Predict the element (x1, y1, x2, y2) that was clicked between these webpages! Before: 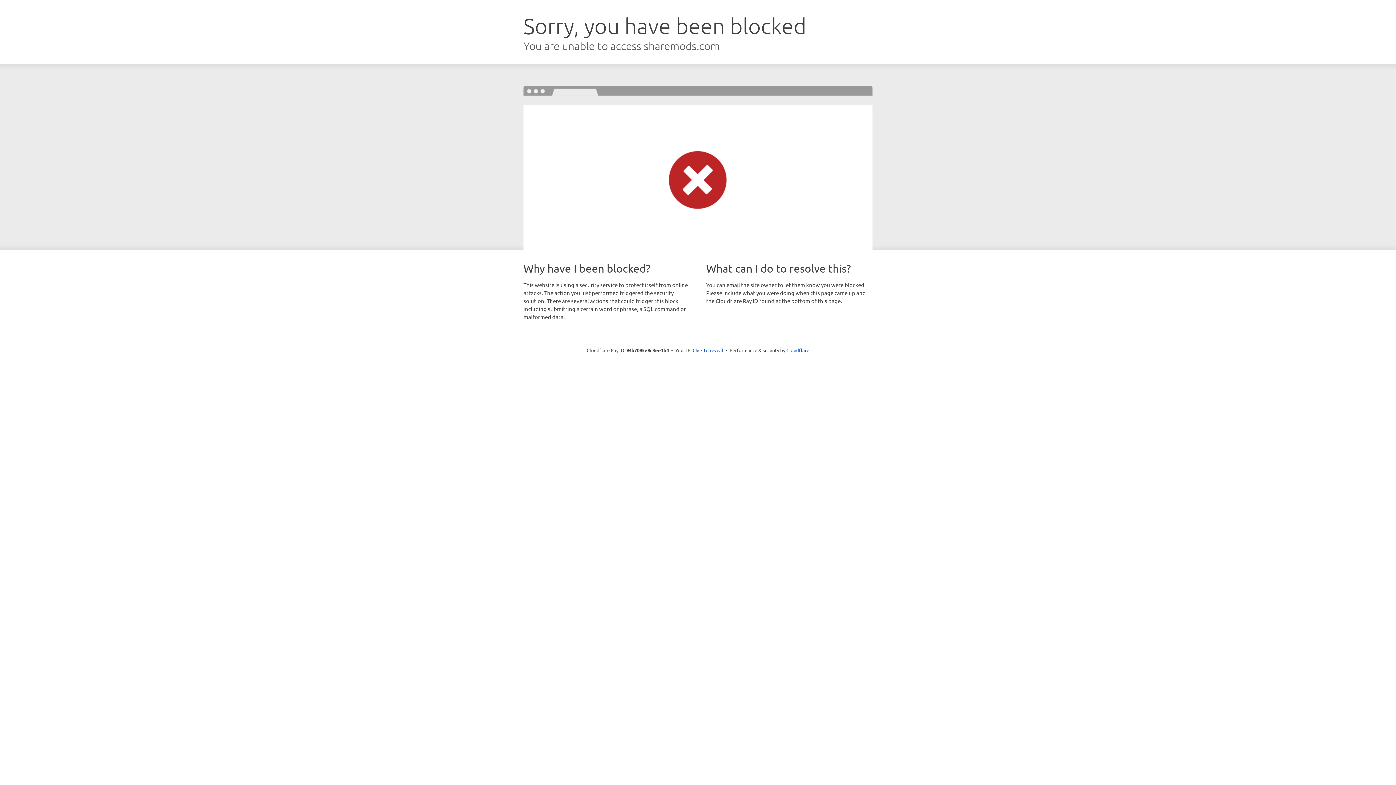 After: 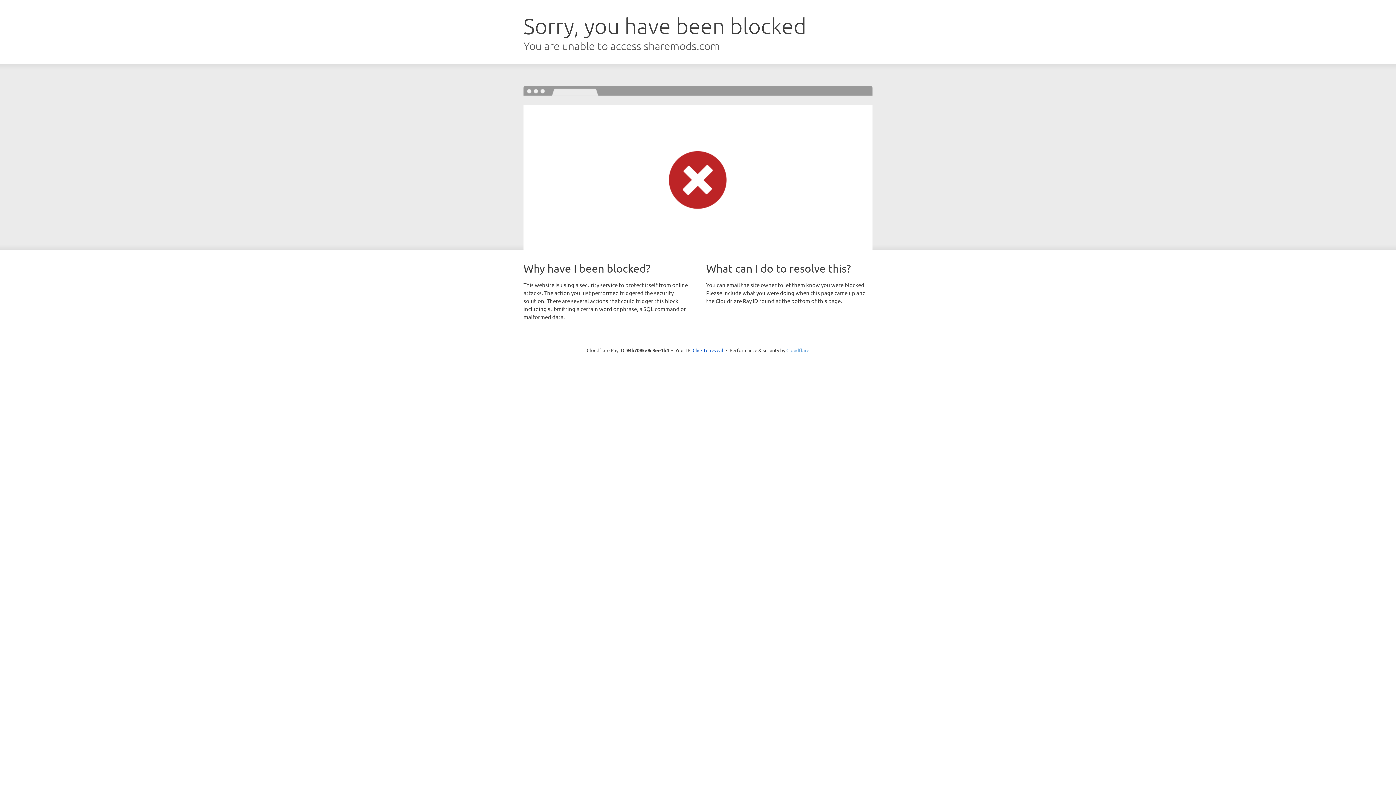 Action: label: Cloudflare bbox: (786, 347, 809, 353)